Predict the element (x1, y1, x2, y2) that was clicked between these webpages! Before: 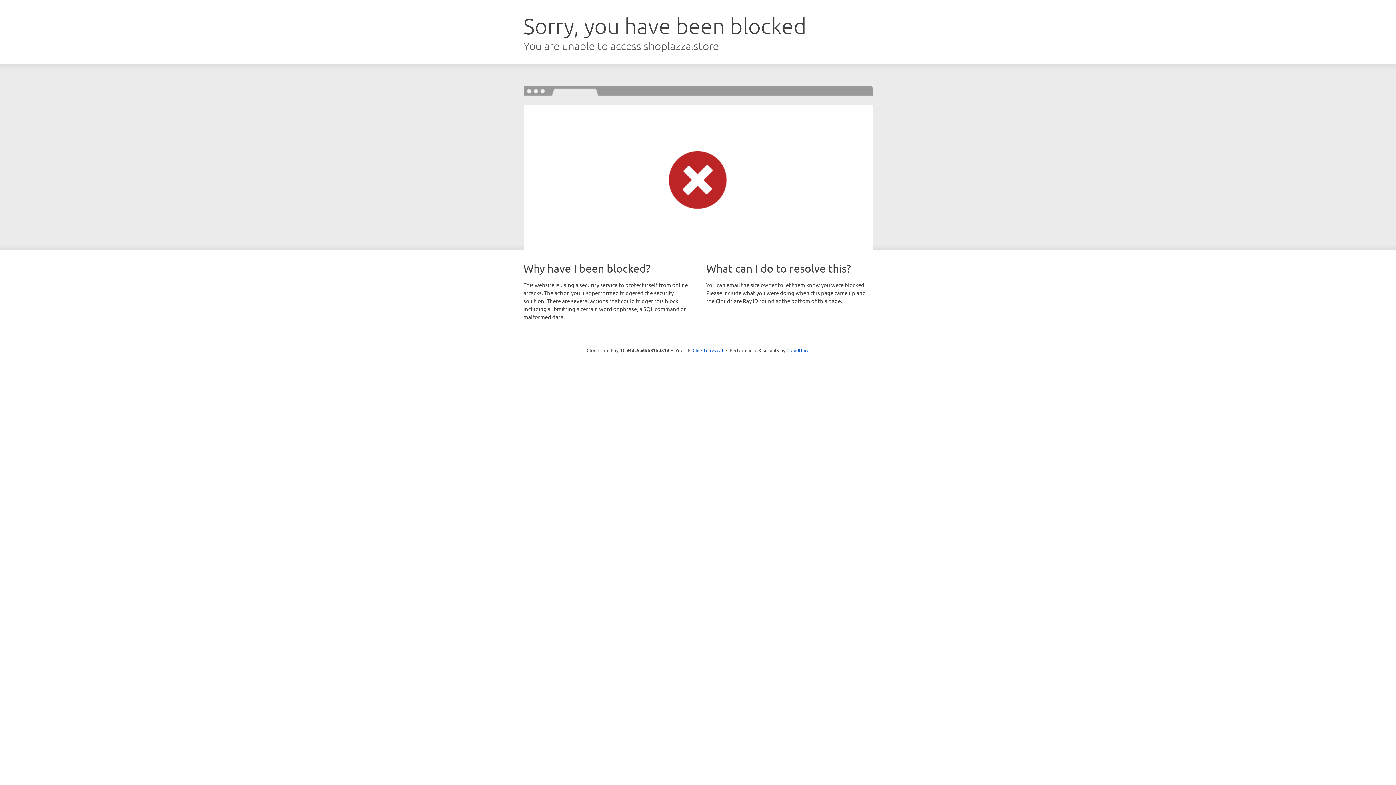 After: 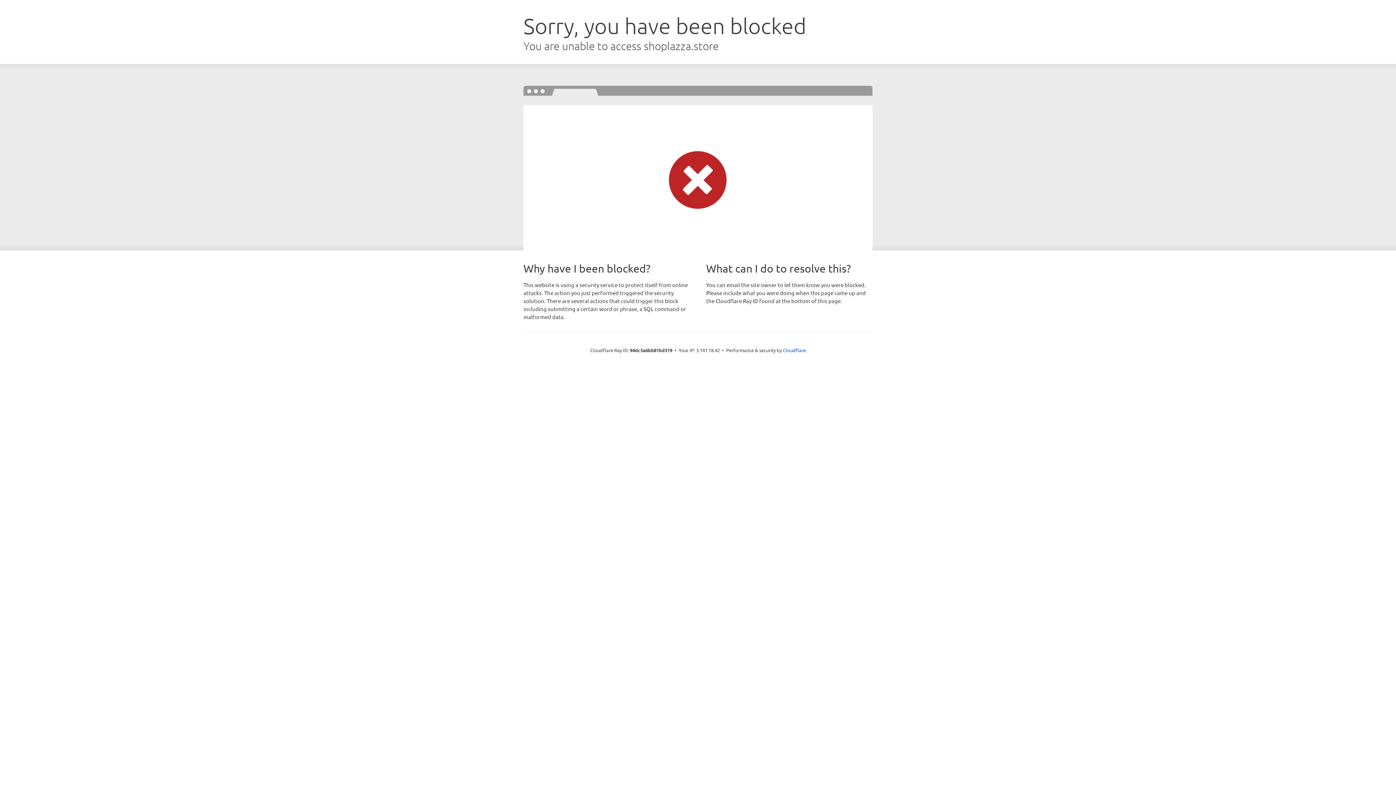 Action: bbox: (692, 346, 723, 353) label: Click to reveal